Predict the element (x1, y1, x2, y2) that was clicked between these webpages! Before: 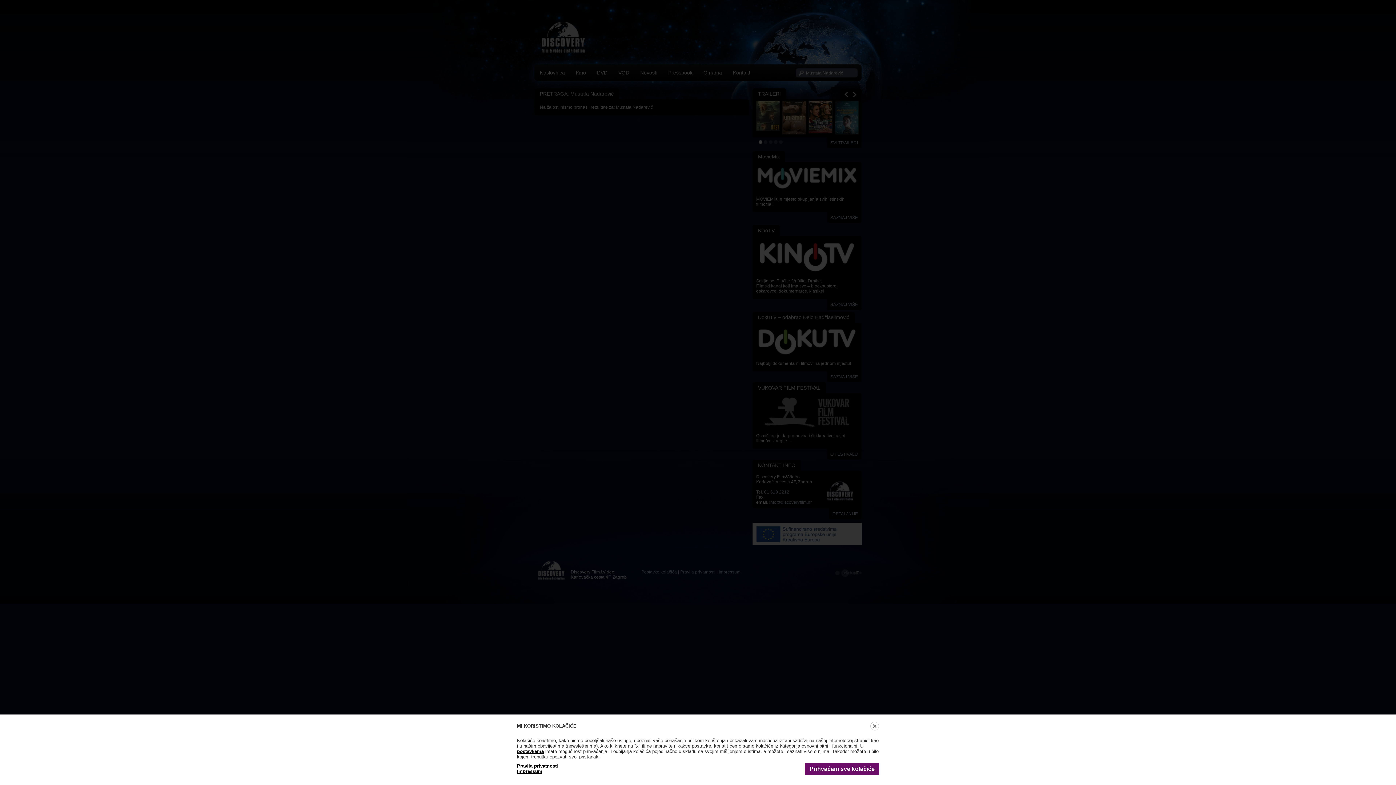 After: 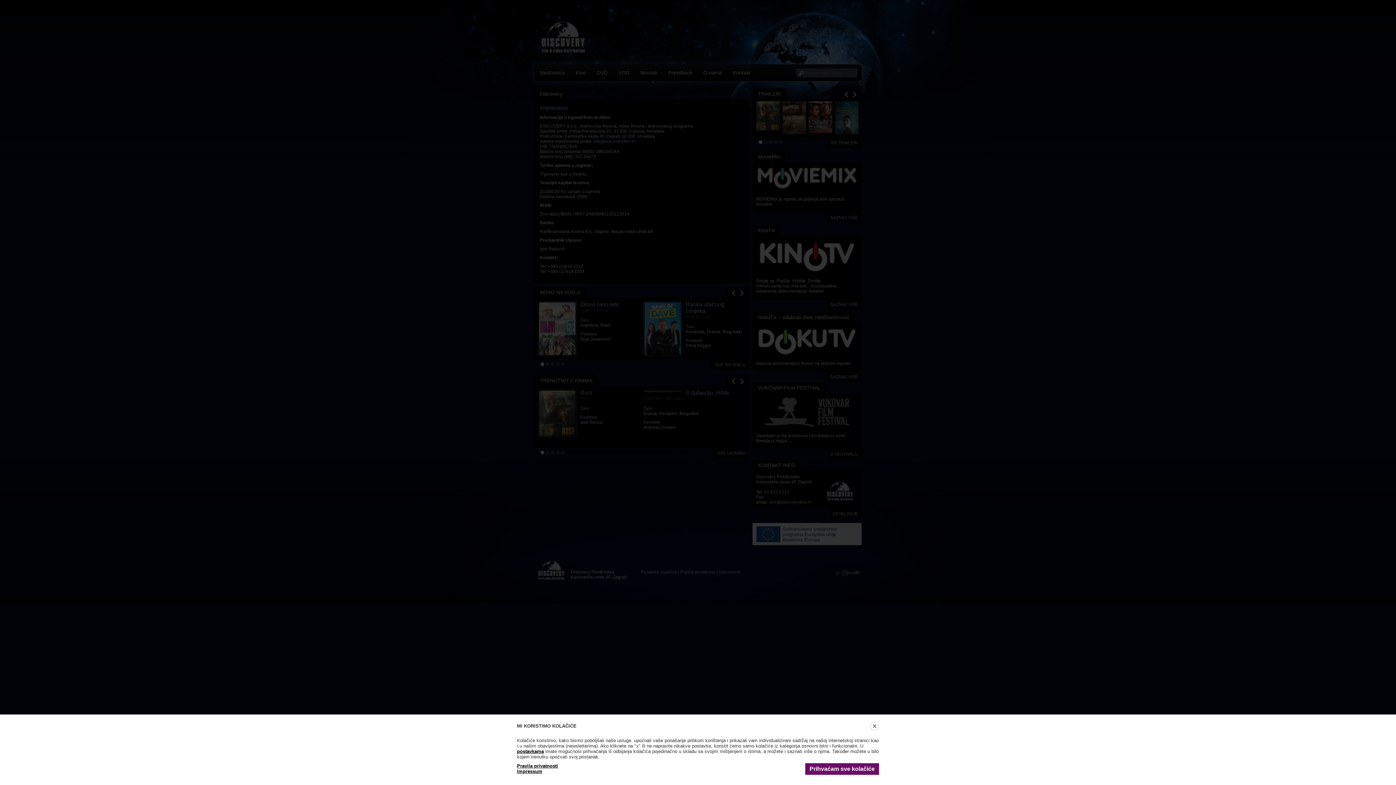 Action: bbox: (517, 769, 542, 774) label: Impressum